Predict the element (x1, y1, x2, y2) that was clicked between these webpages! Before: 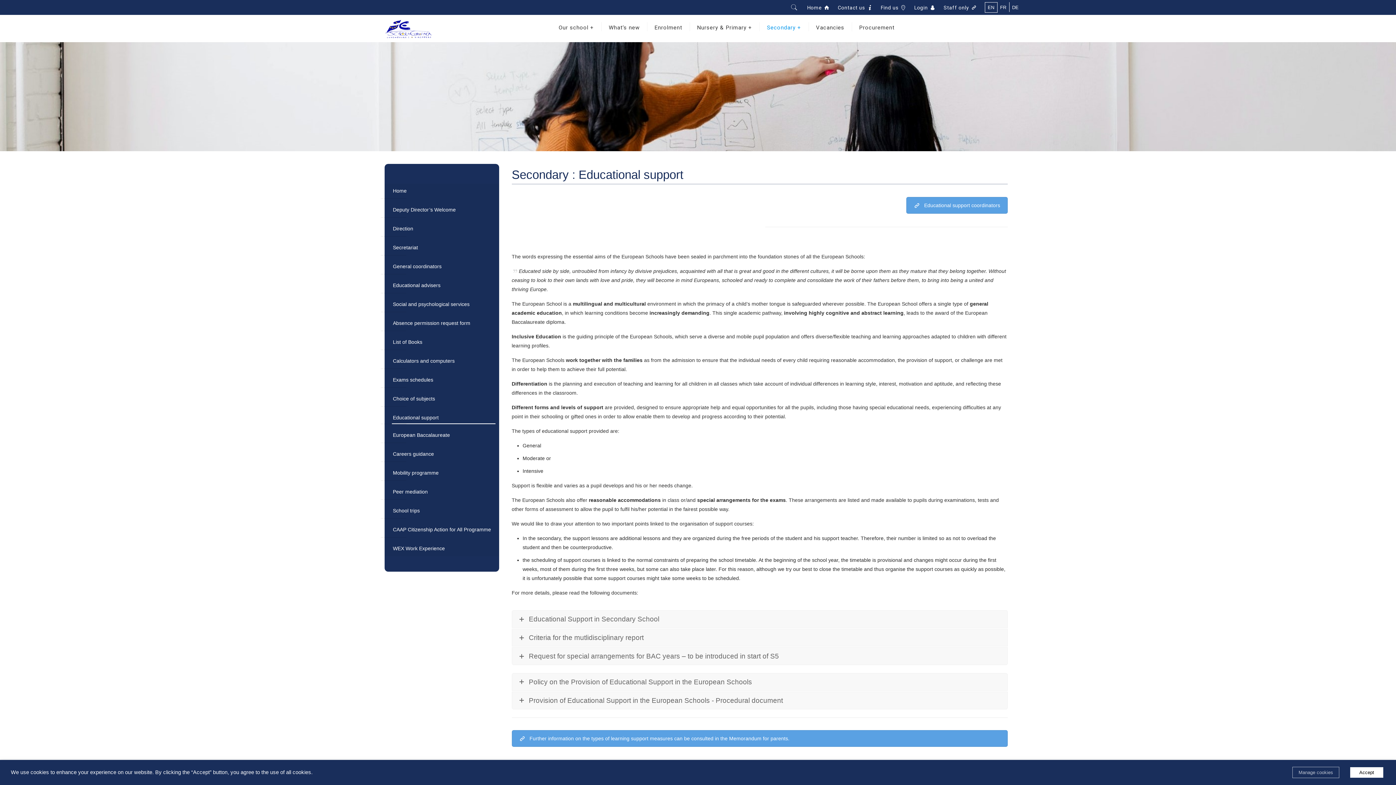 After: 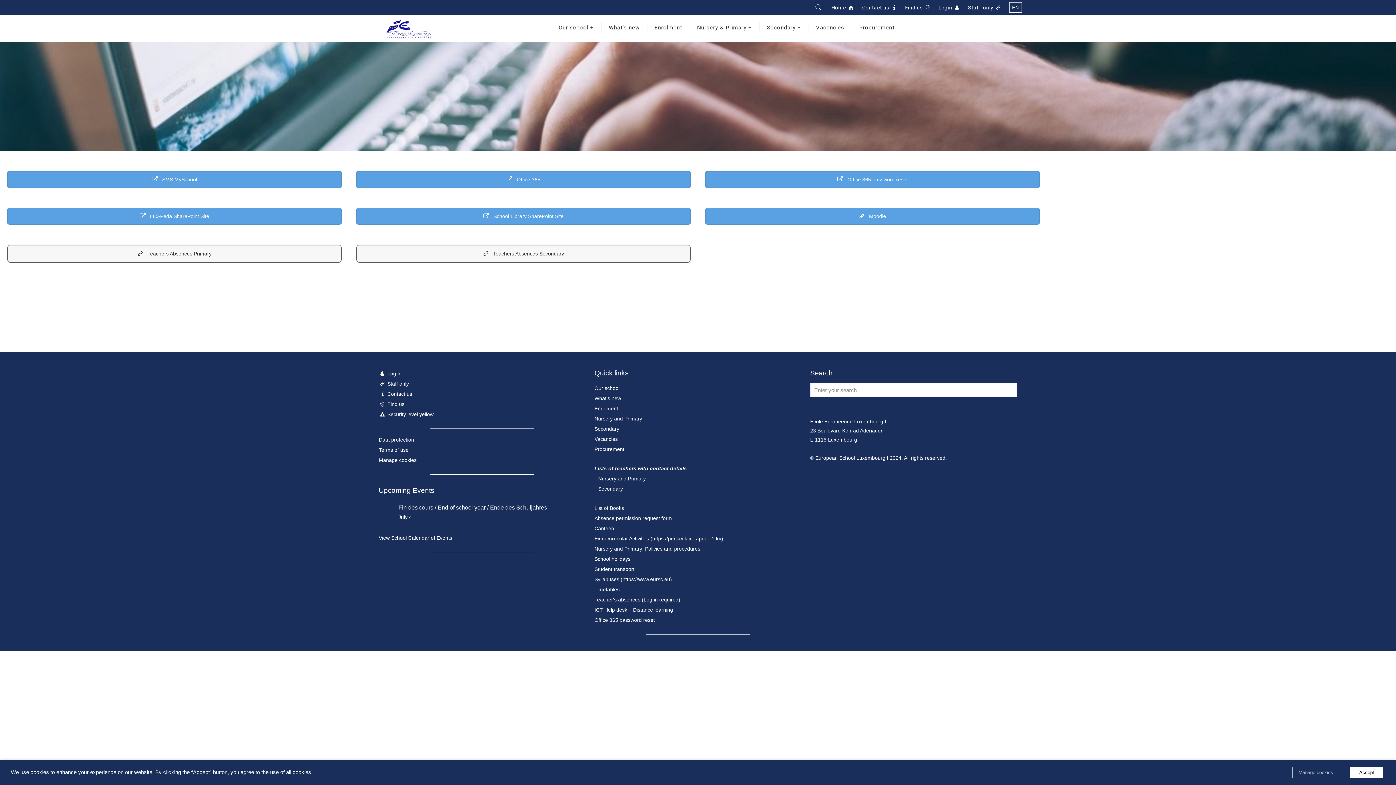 Action: label: Login  bbox: (914, 4, 943, 10)